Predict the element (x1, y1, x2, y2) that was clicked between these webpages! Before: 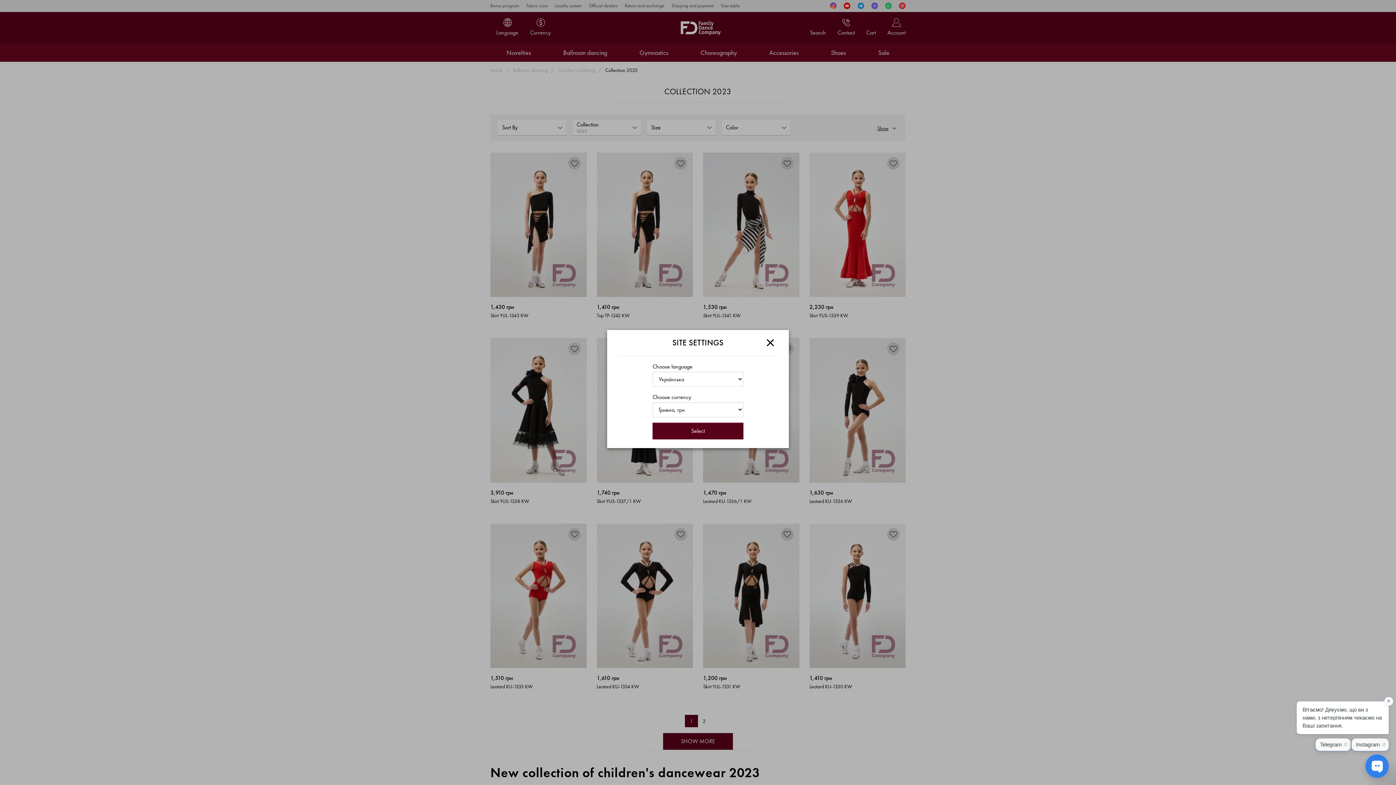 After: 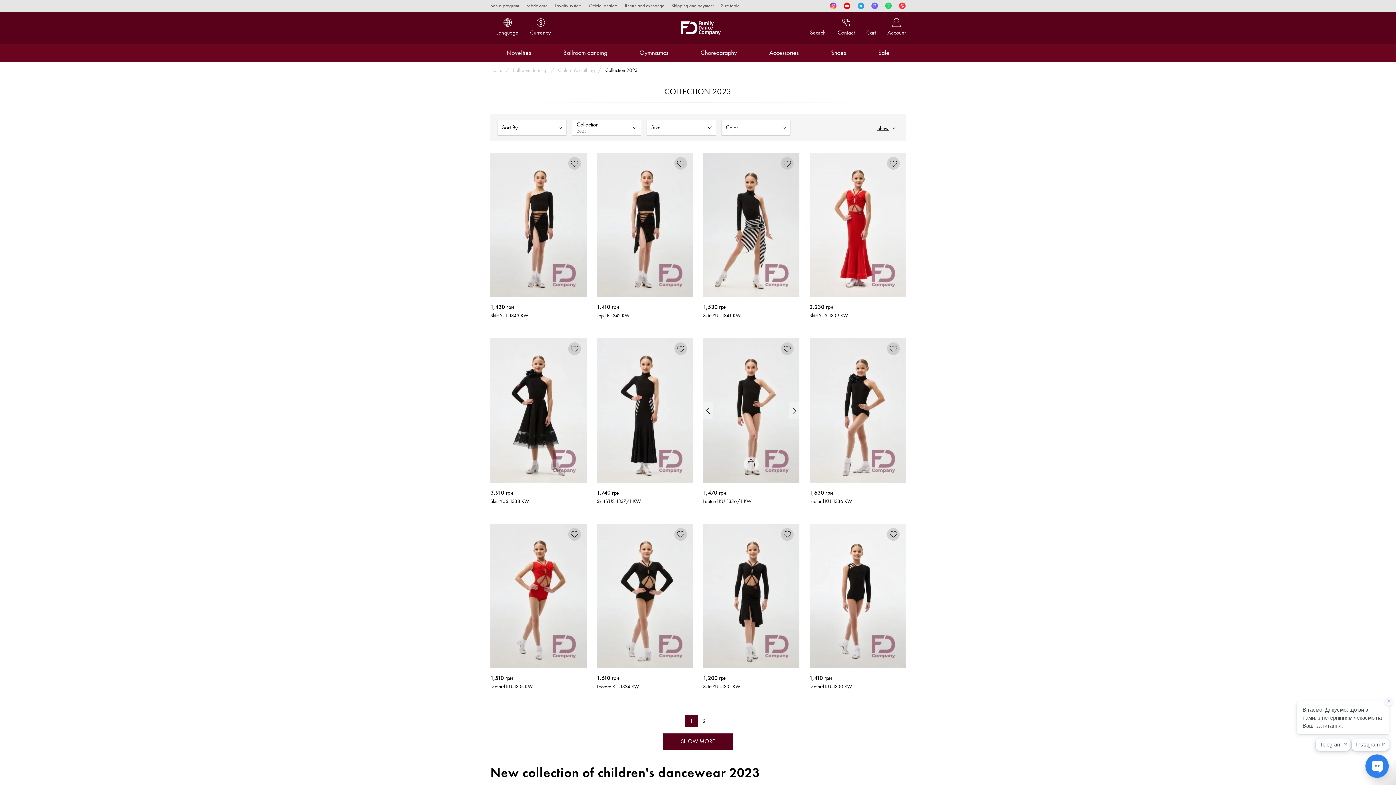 Action: label: Close bbox: (763, 335, 777, 349)